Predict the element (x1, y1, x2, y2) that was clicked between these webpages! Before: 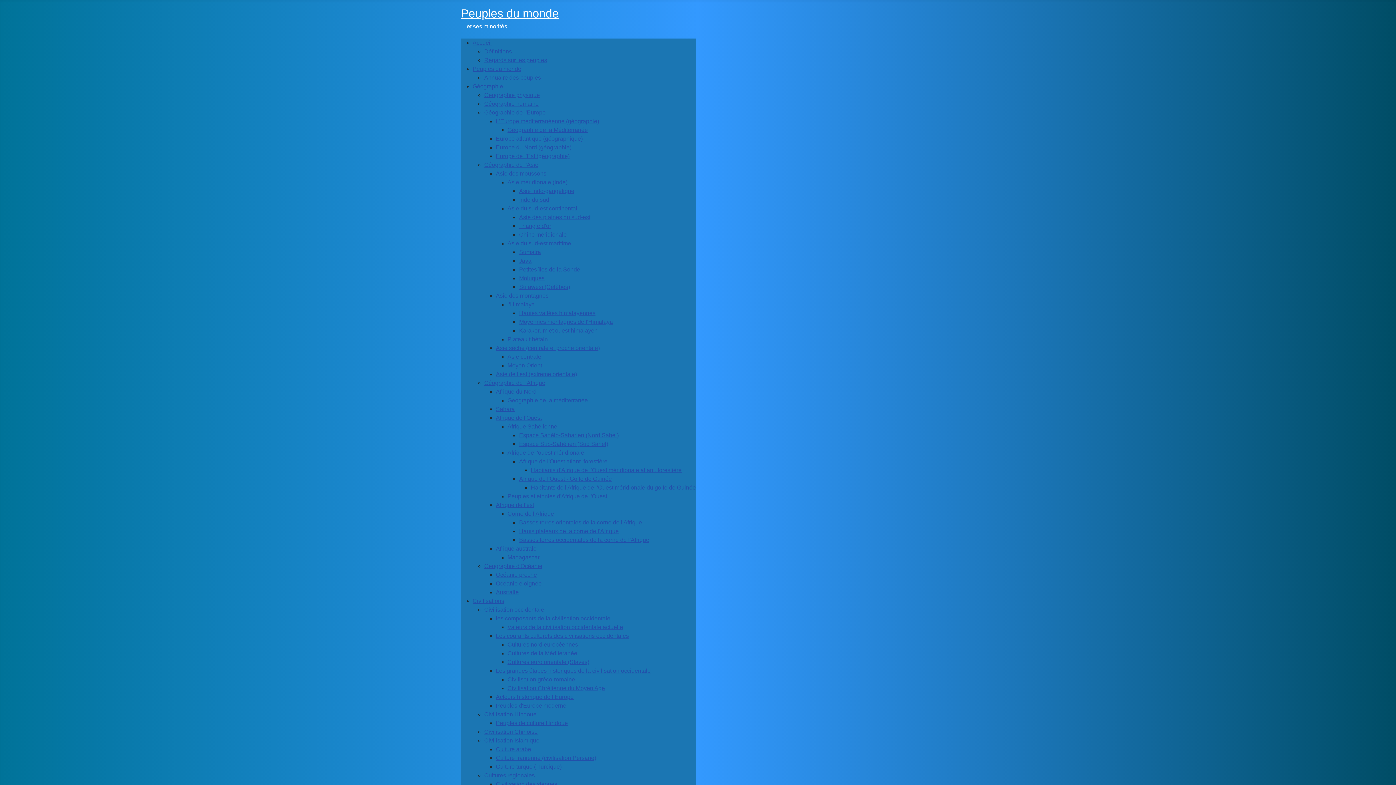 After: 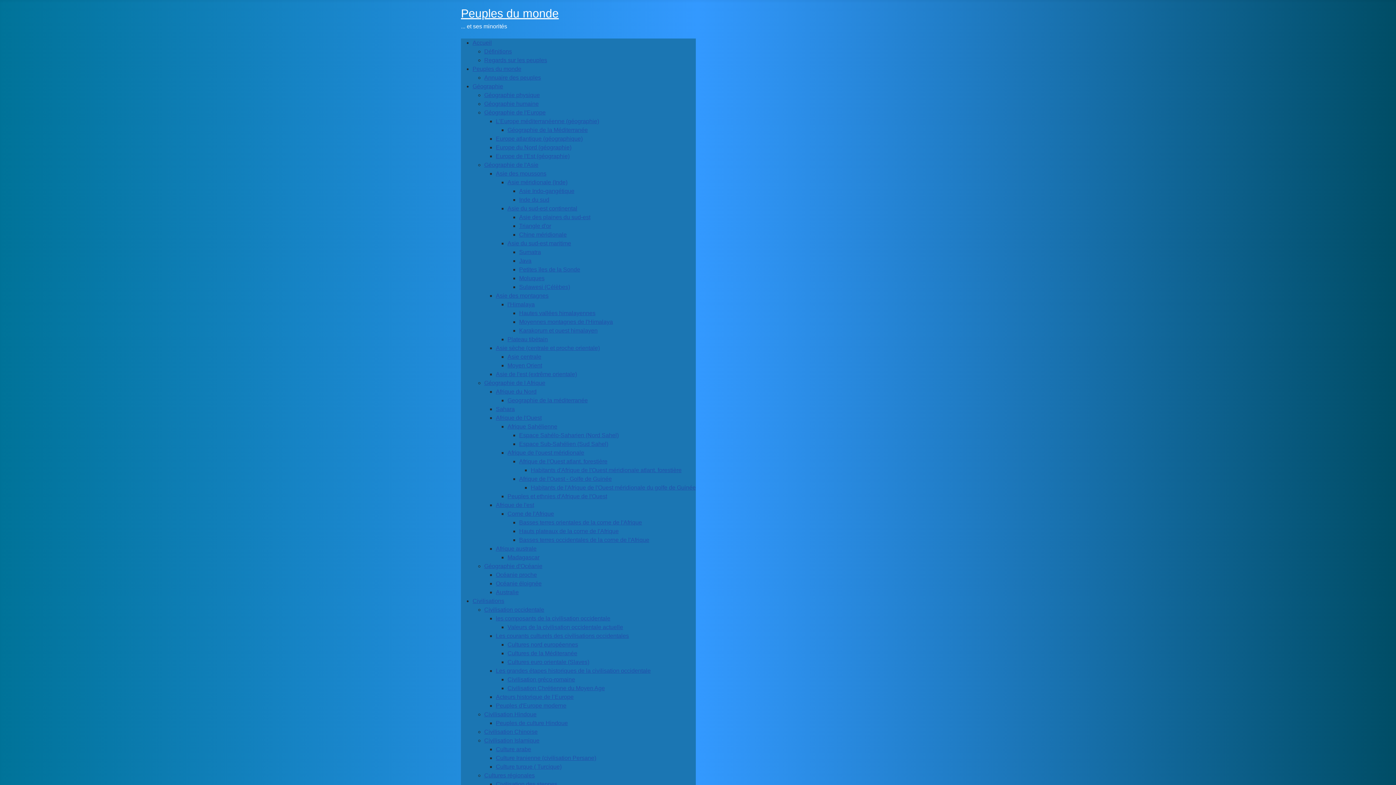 Action: bbox: (519, 274, 696, 282) label: Moluques